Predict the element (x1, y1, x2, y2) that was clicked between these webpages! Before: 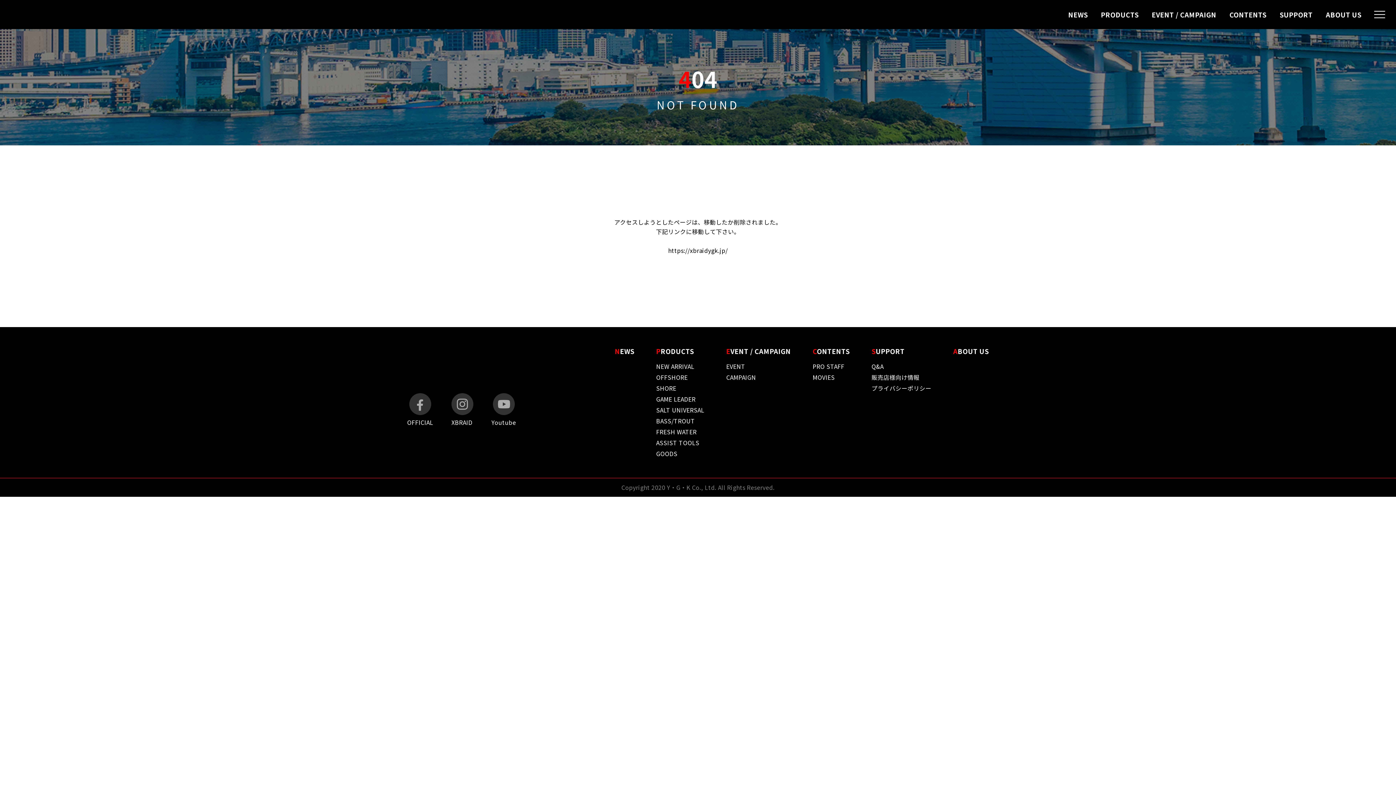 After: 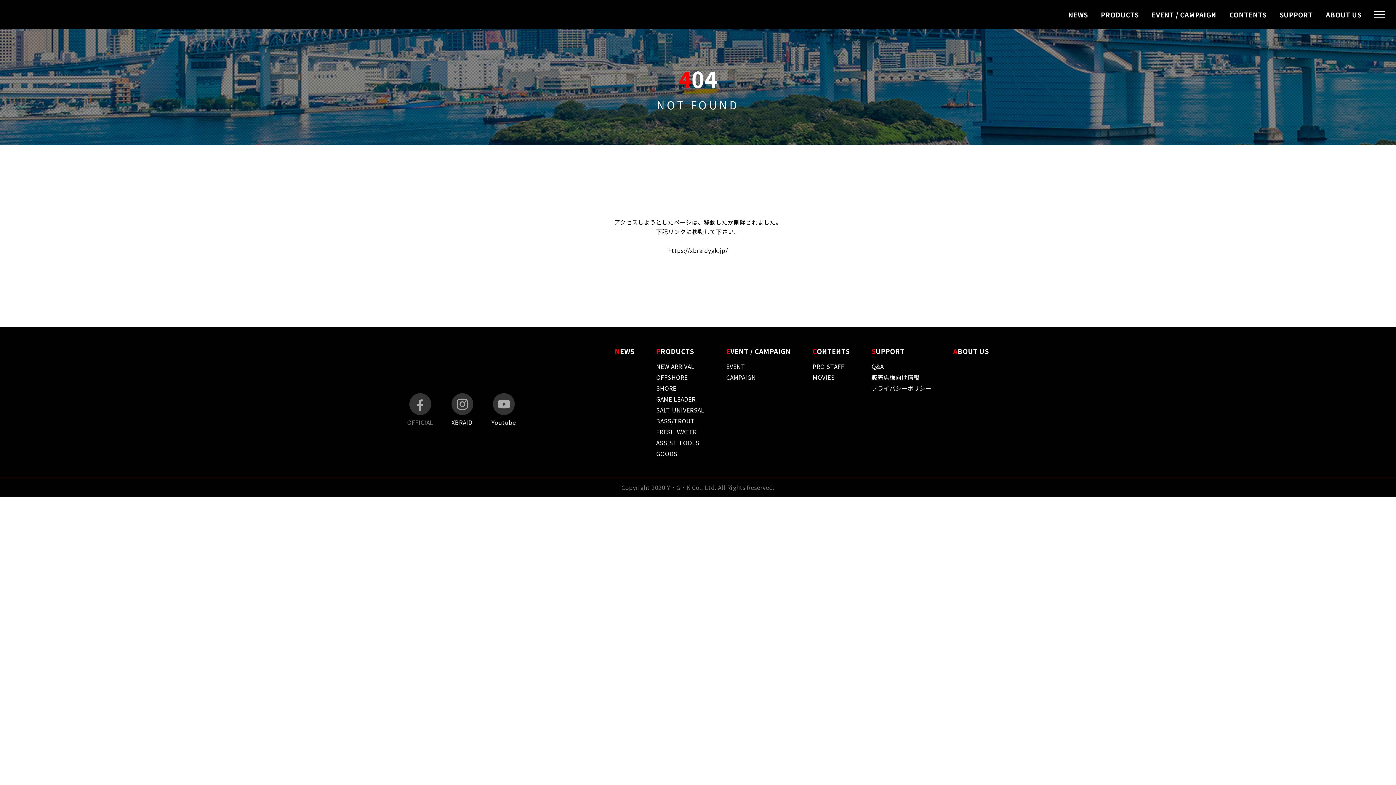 Action: label: OFFICIAL bbox: (407, 393, 433, 426)